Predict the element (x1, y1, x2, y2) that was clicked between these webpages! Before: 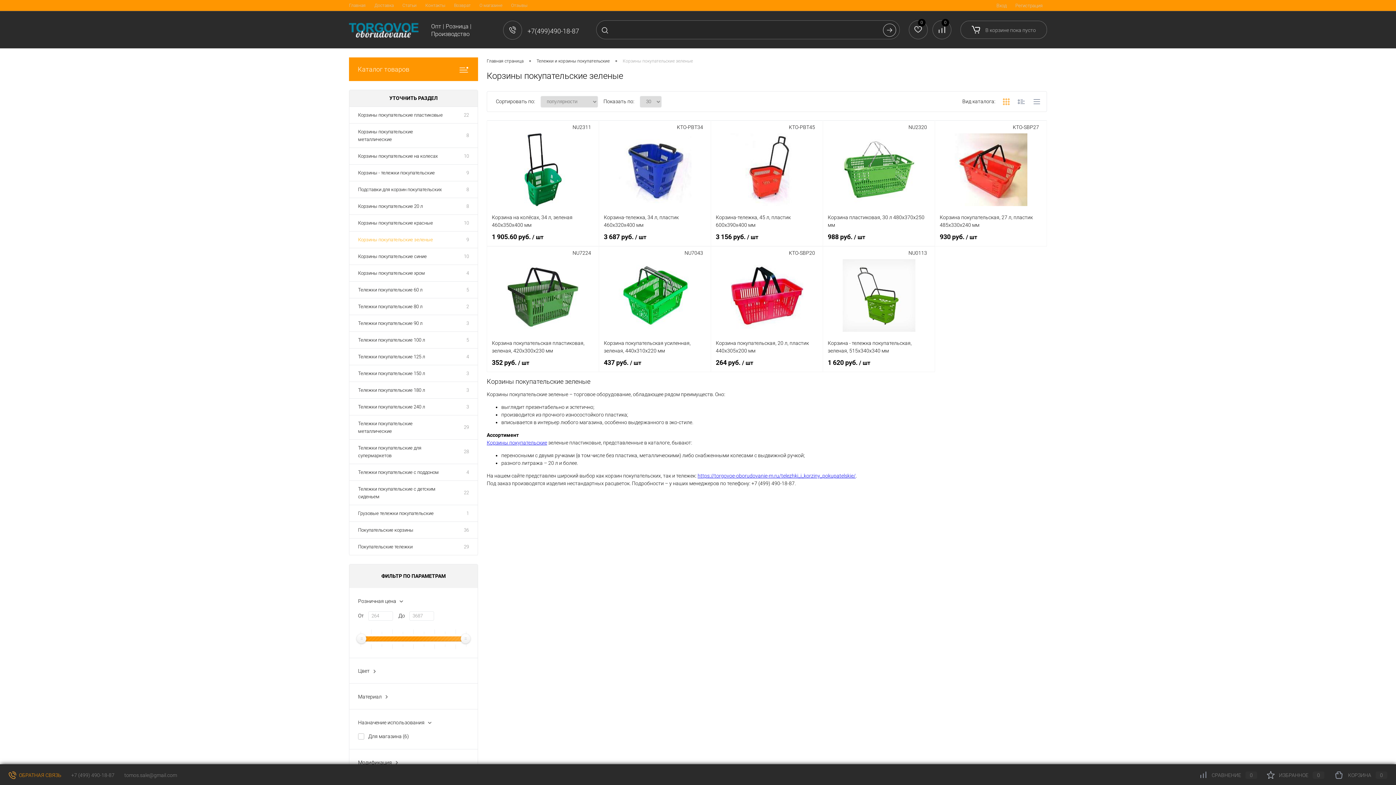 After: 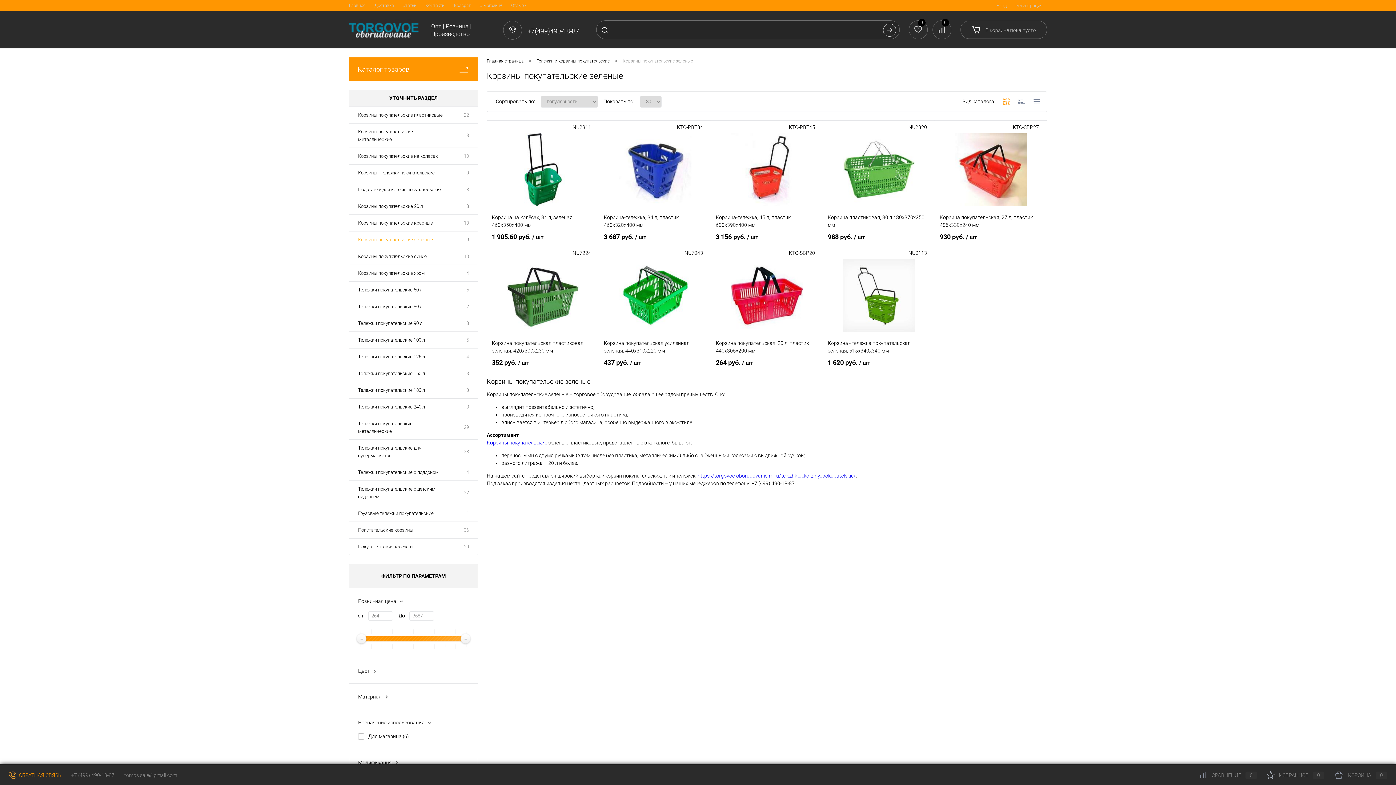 Action: bbox: (960, 20, 1047, 38) label: В корзине пока пусто